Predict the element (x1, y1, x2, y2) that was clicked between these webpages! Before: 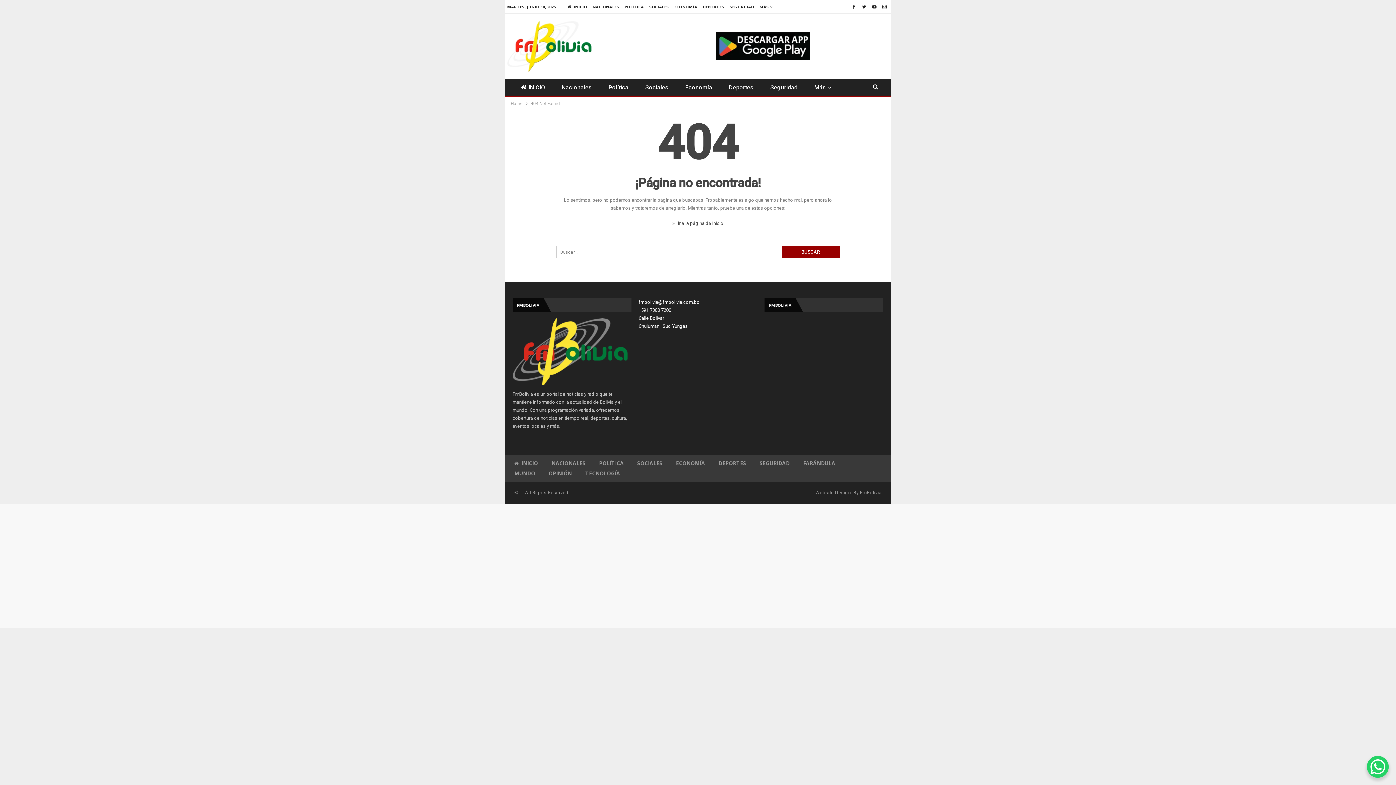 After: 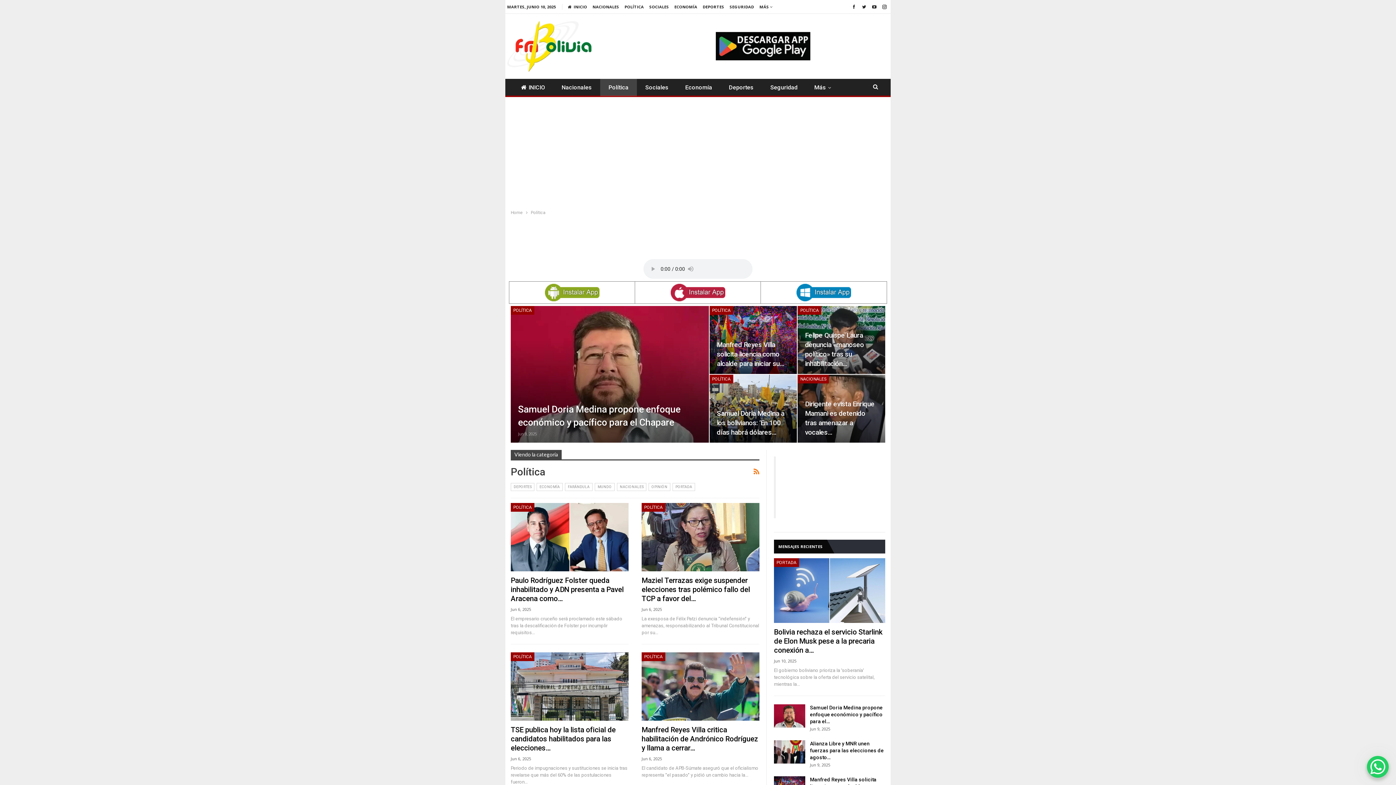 Action: label: POLÍTICA bbox: (599, 459, 624, 466)